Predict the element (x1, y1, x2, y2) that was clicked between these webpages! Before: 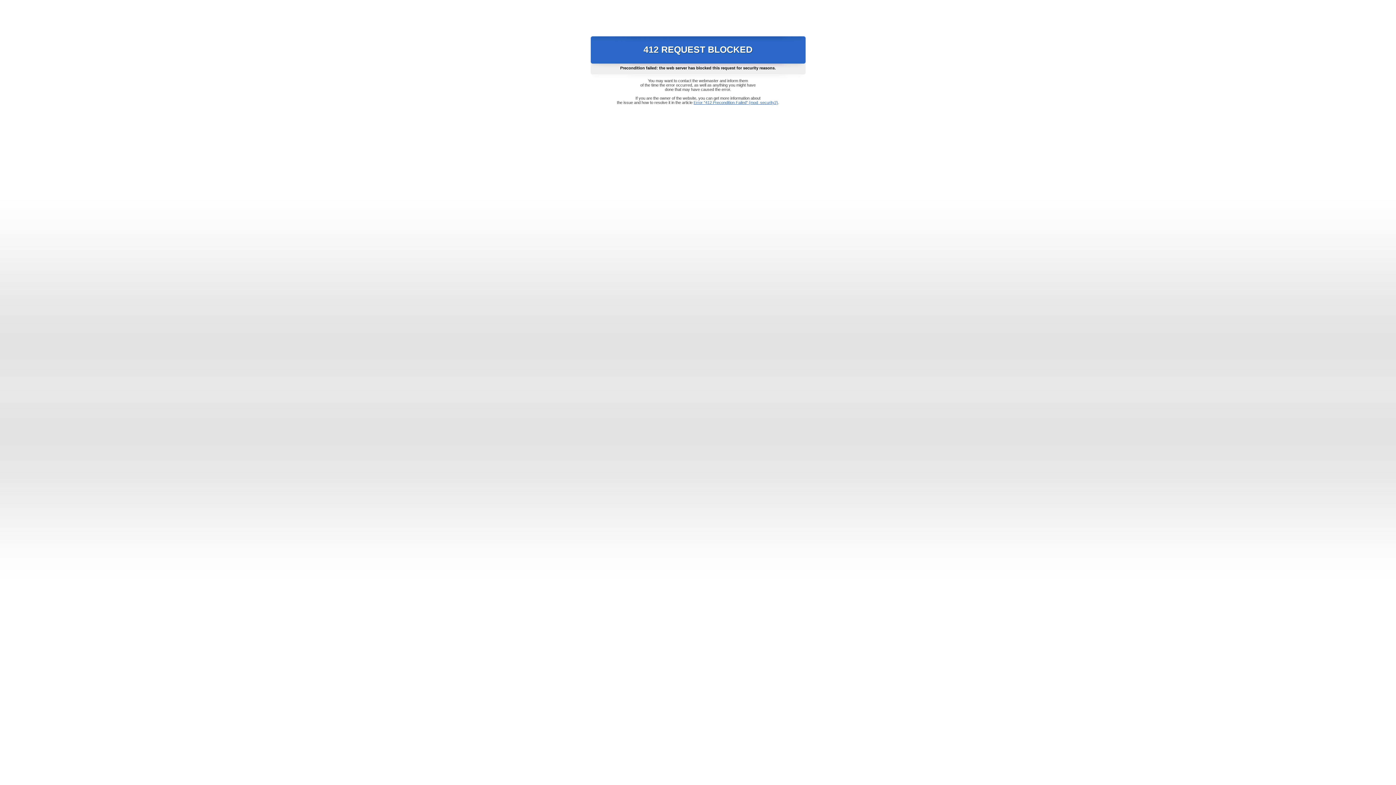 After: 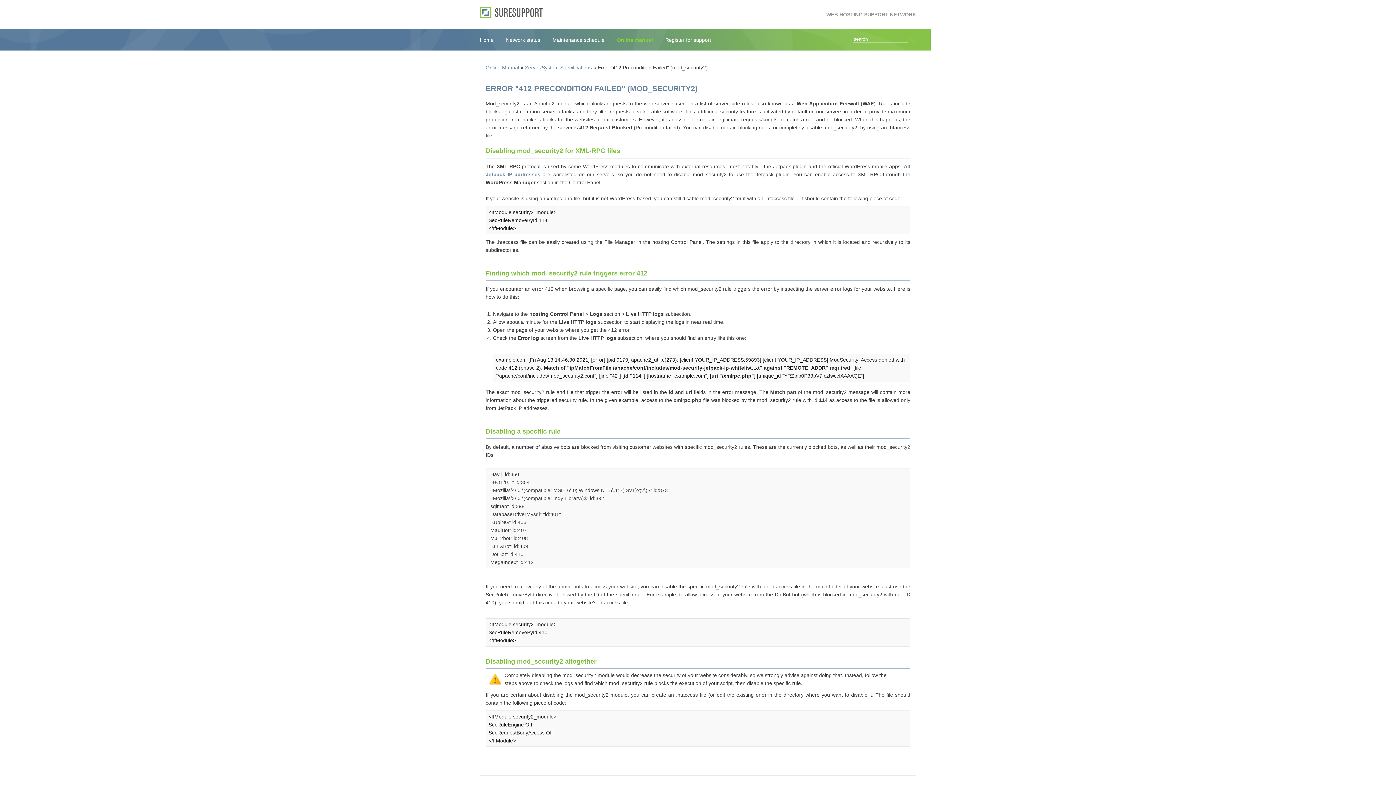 Action: label: Error "412 Precondition Failed" (mod_security2) bbox: (693, 100, 778, 104)